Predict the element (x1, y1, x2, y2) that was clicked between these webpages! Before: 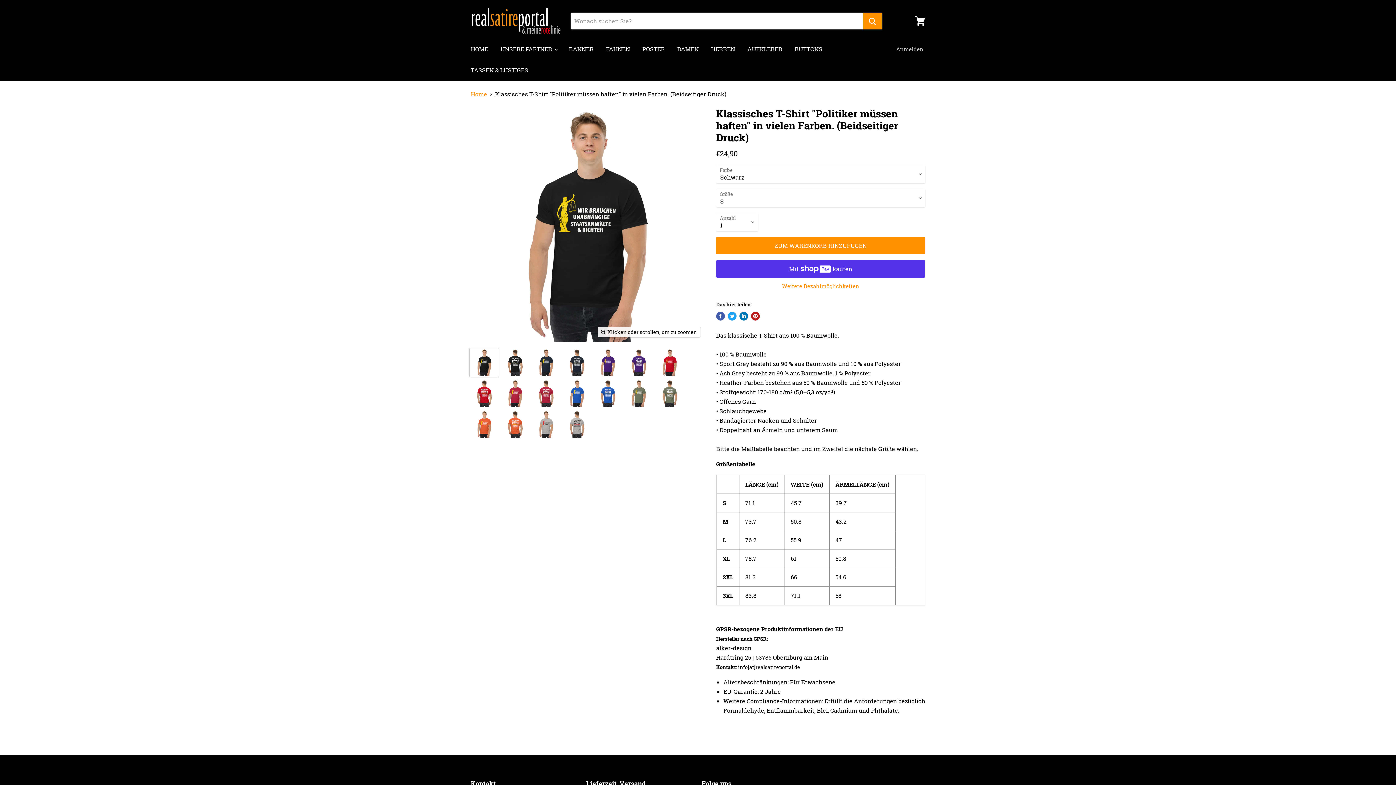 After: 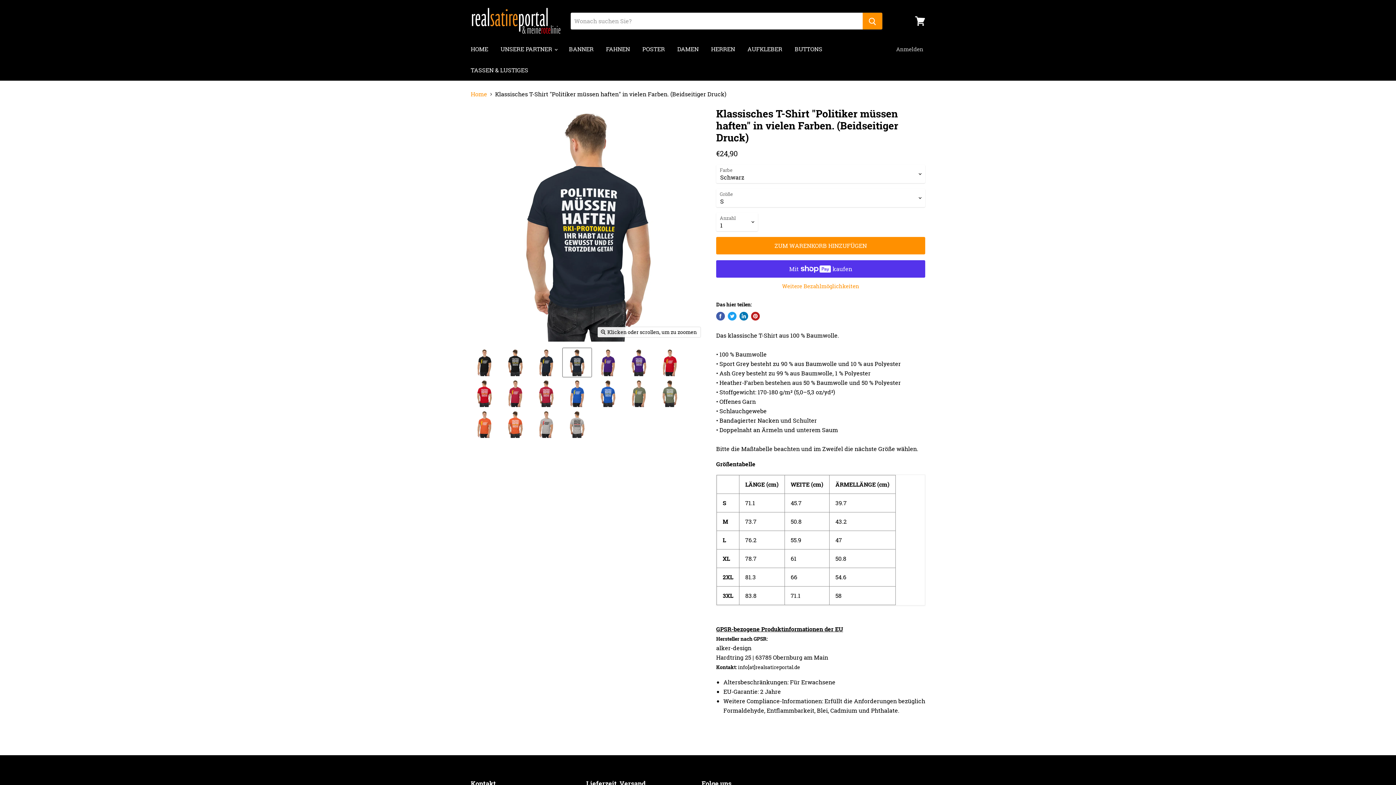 Action: label: Klassisches T-Shirt  bbox: (562, 348, 591, 377)